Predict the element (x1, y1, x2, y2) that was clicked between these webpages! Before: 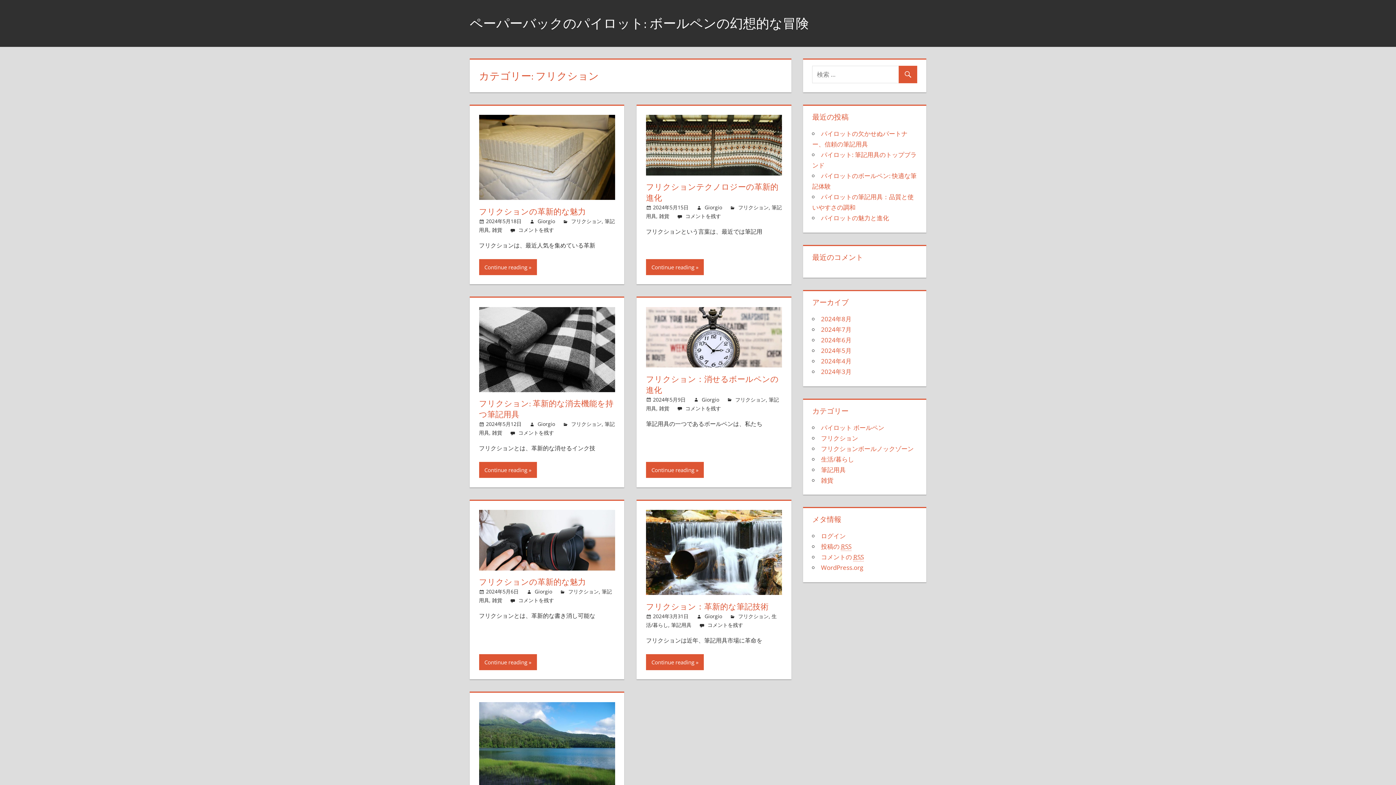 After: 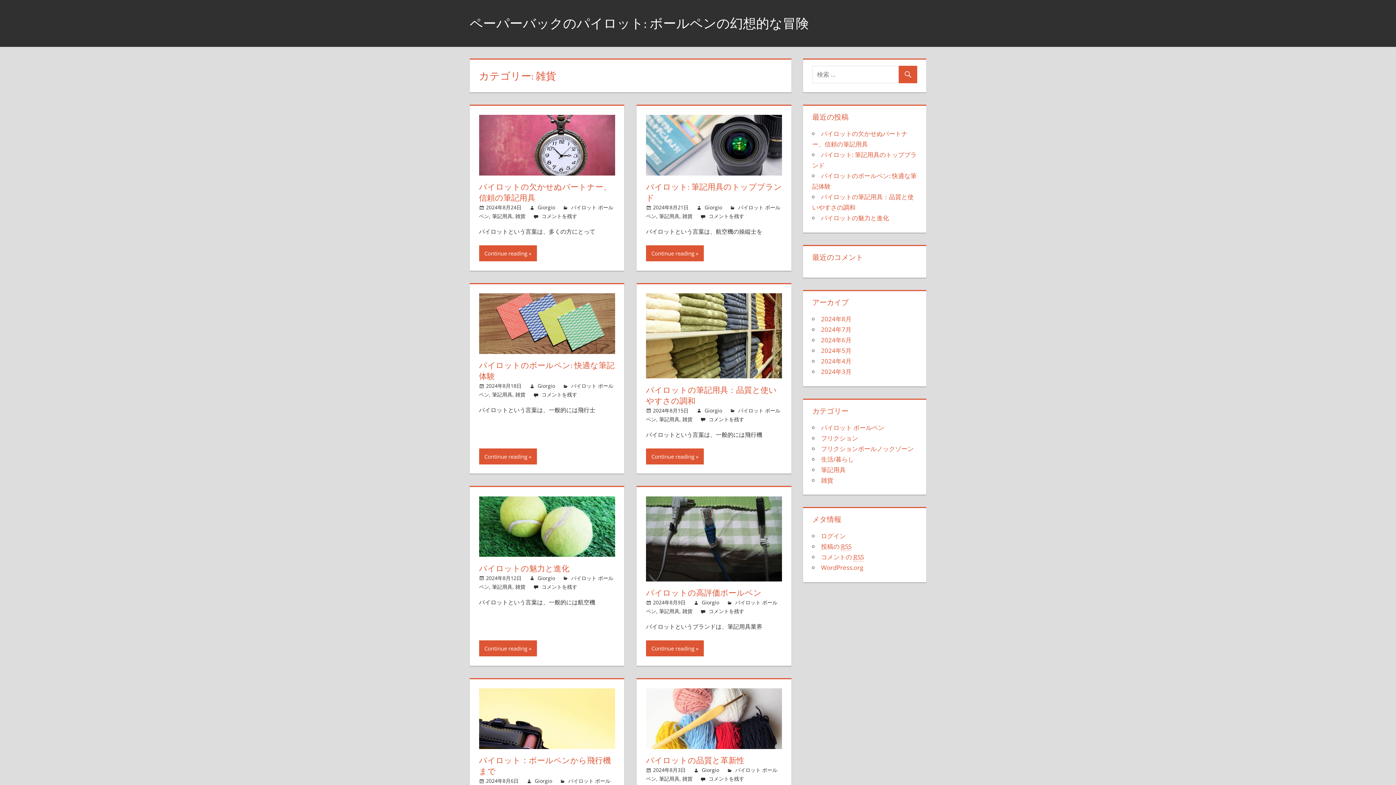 Action: label: 雑貨 bbox: (659, 212, 669, 219)